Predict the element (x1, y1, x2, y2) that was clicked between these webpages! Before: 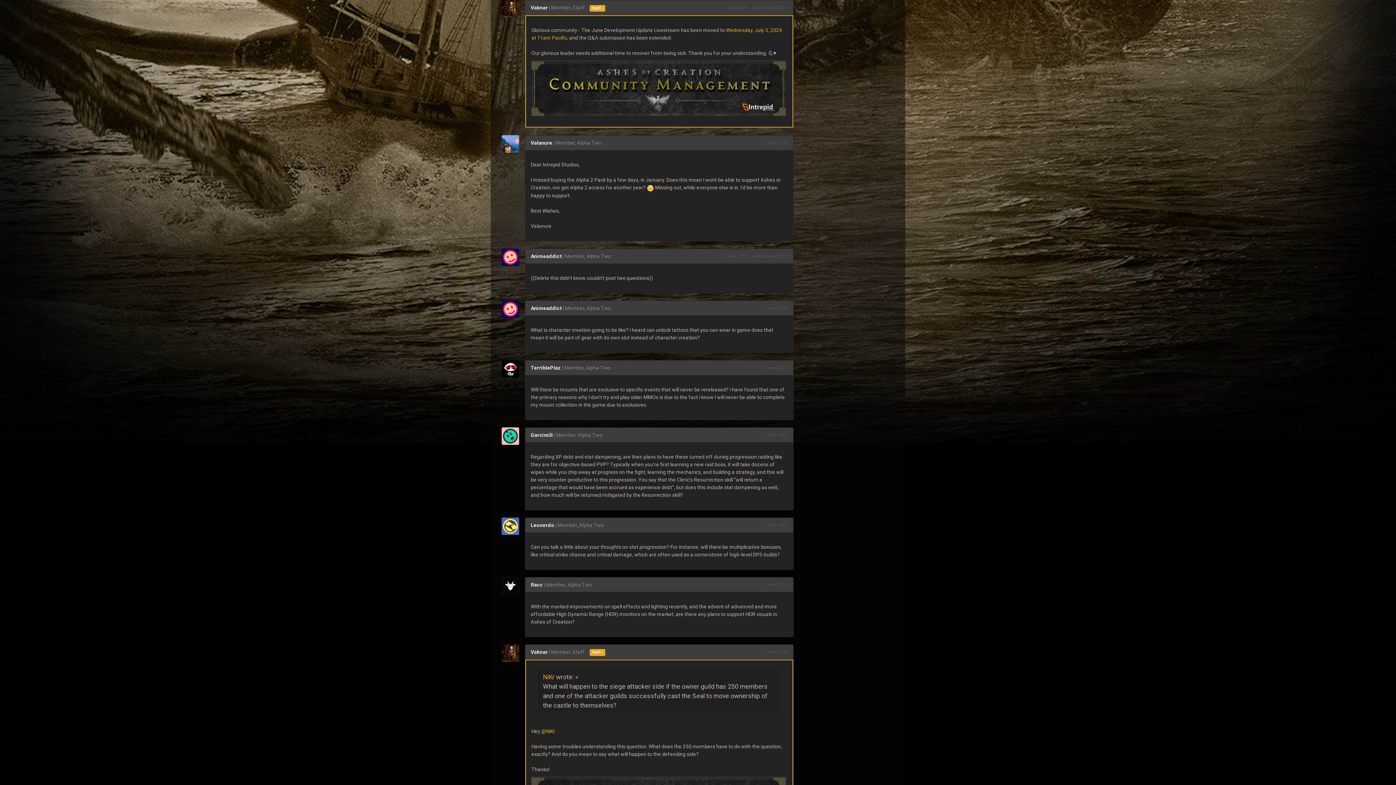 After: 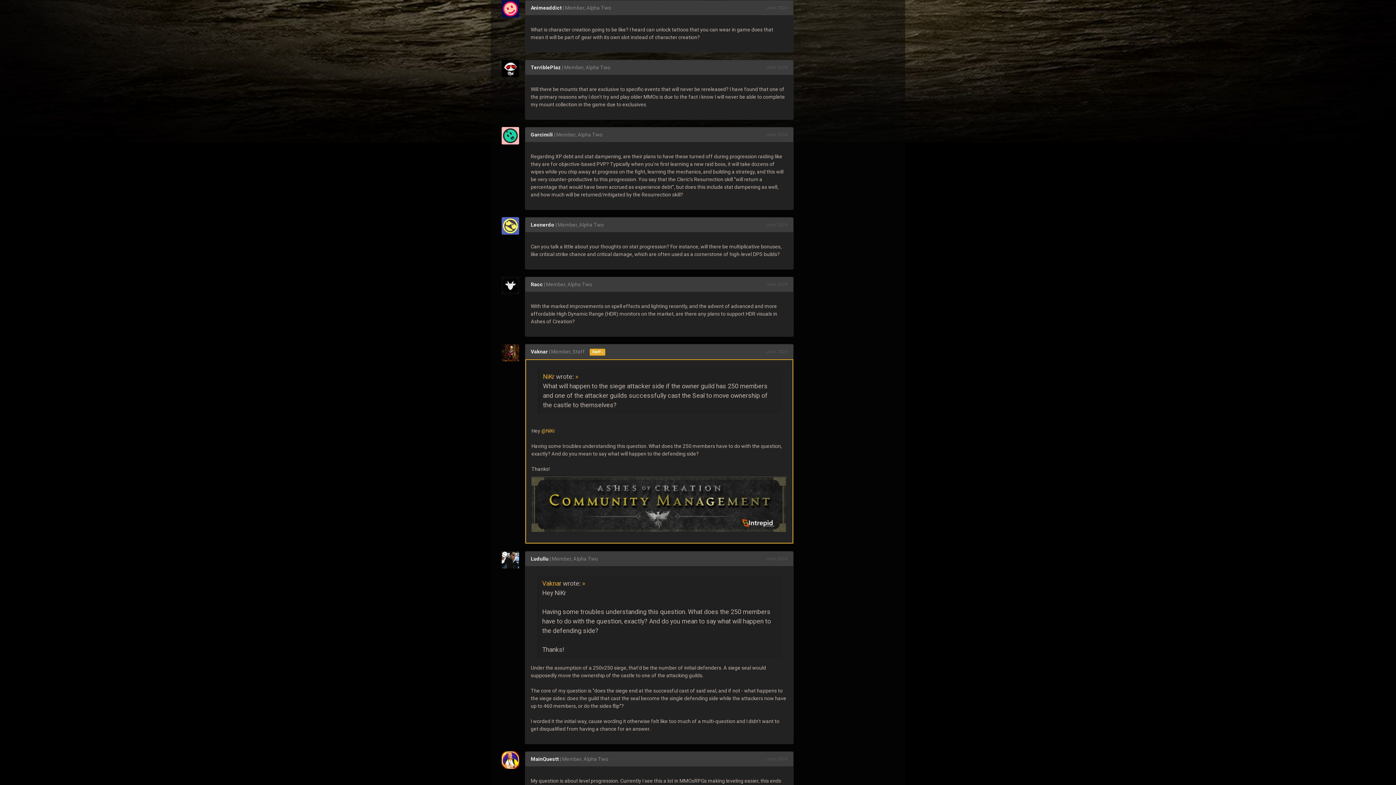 Action: bbox: (766, 305, 787, 310) label: June 2024